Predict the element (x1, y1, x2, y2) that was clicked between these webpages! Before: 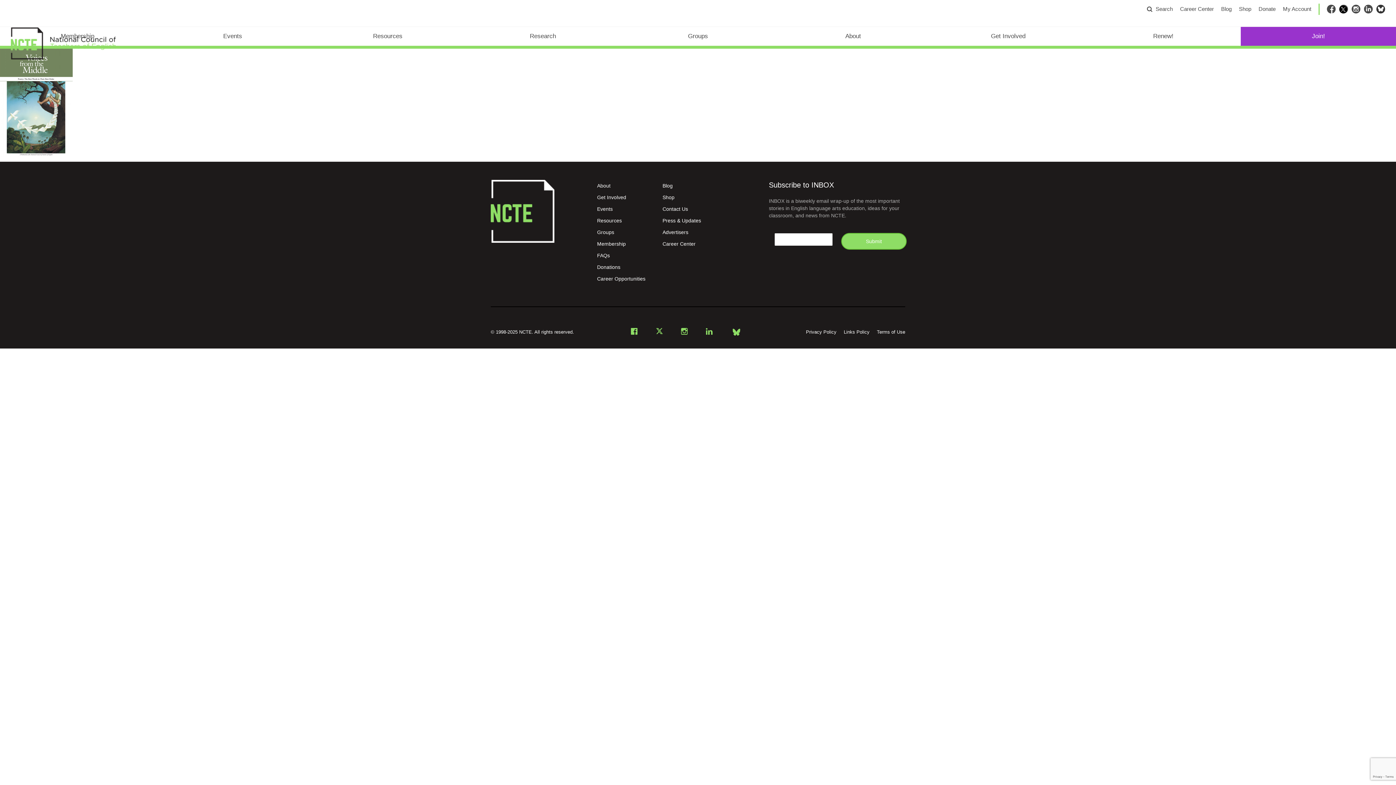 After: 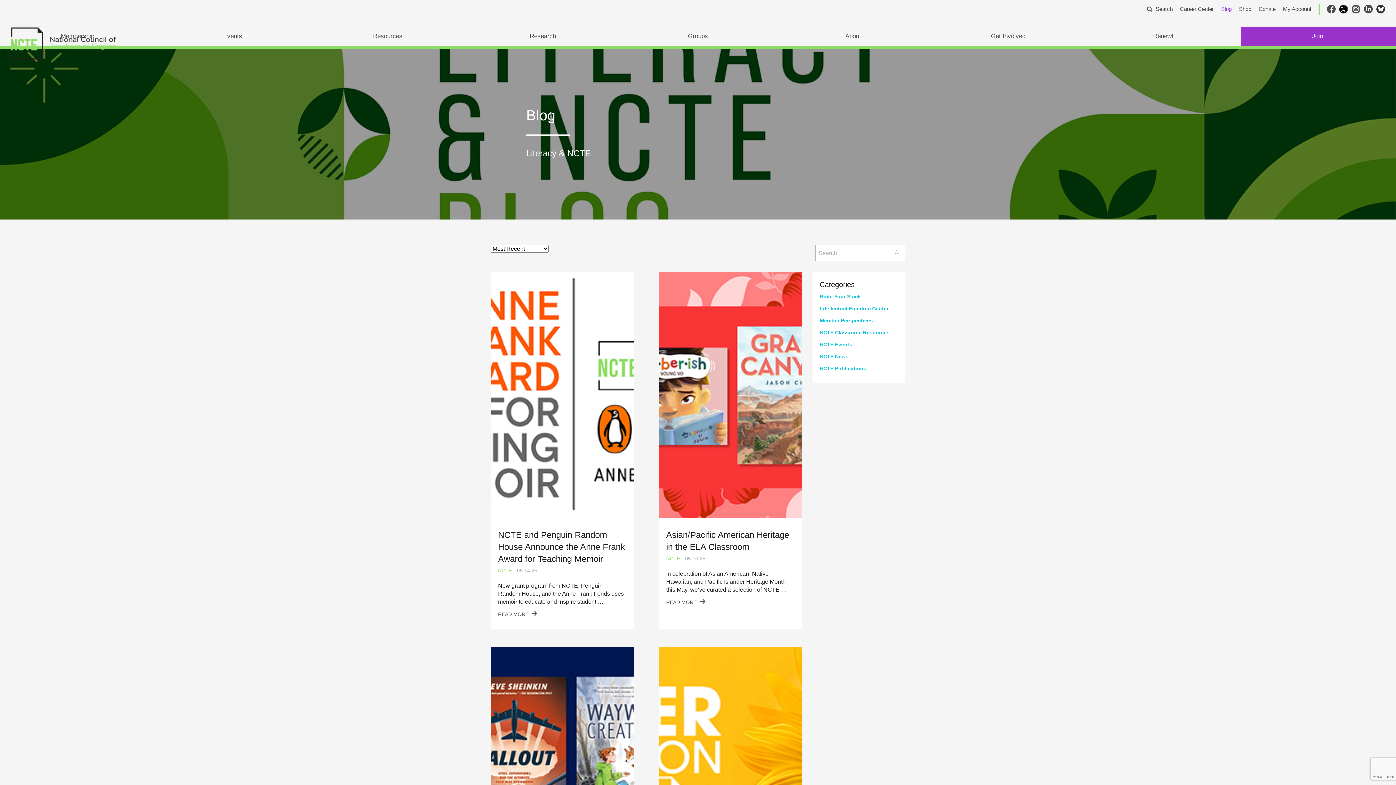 Action: bbox: (1221, 5, 1232, 12) label: Blog